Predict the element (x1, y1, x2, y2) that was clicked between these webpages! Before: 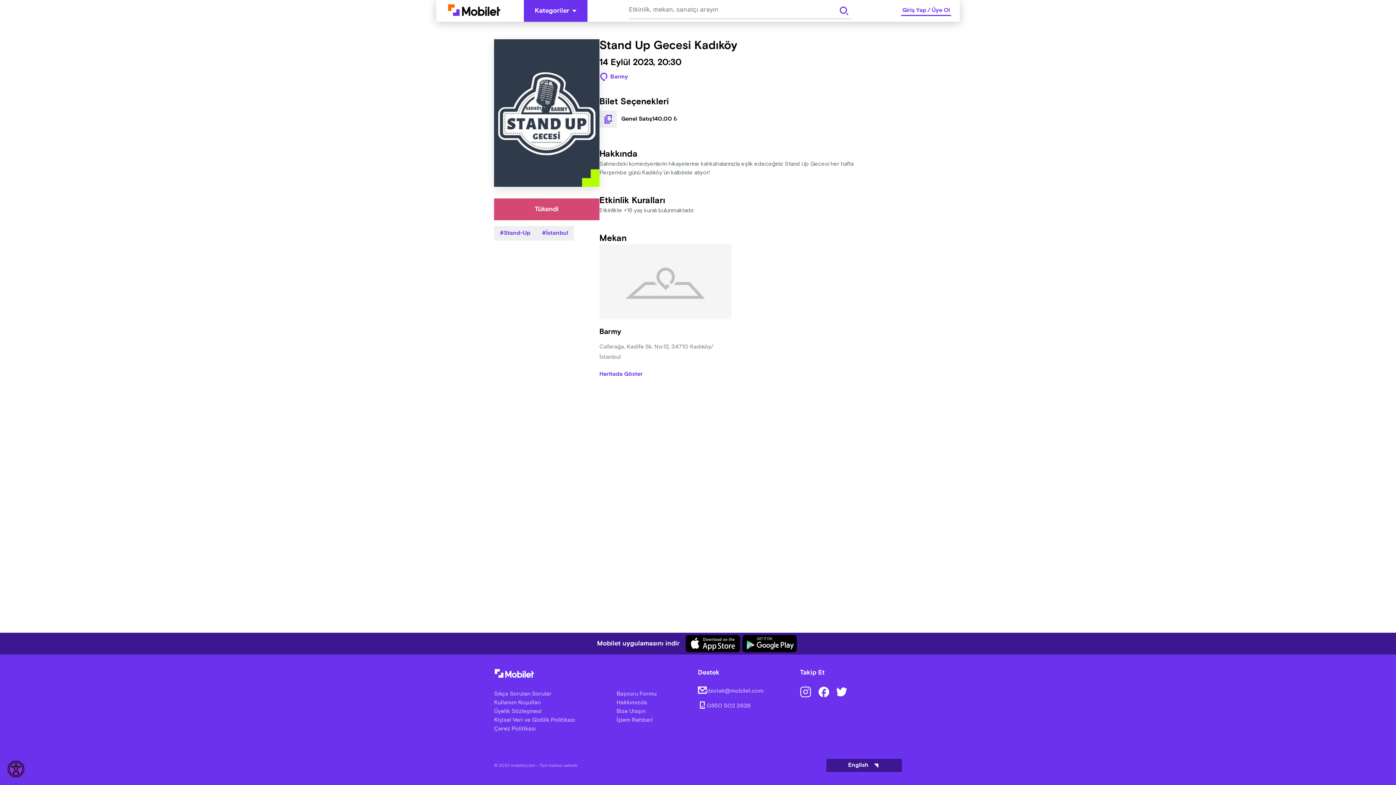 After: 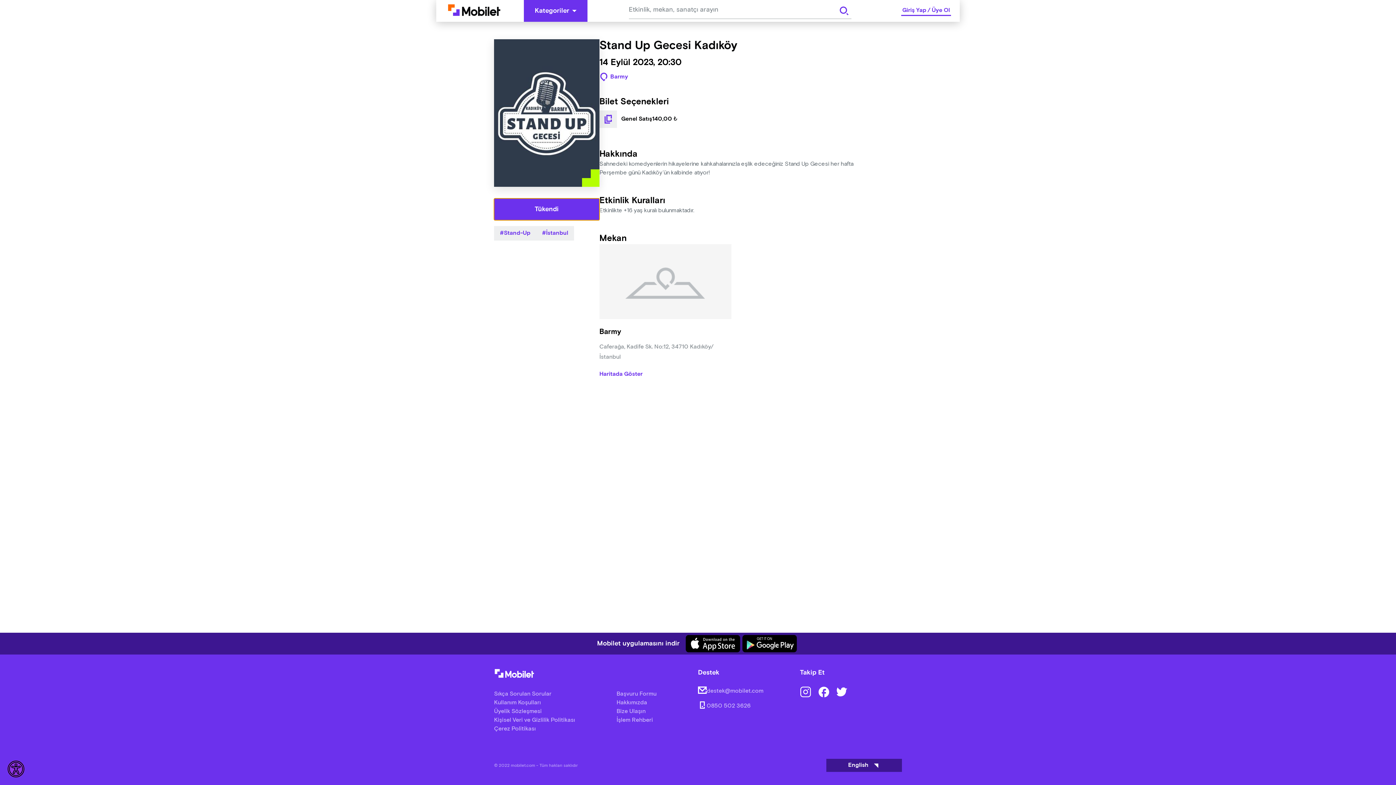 Action: bbox: (494, 198, 599, 220) label: Tükendi